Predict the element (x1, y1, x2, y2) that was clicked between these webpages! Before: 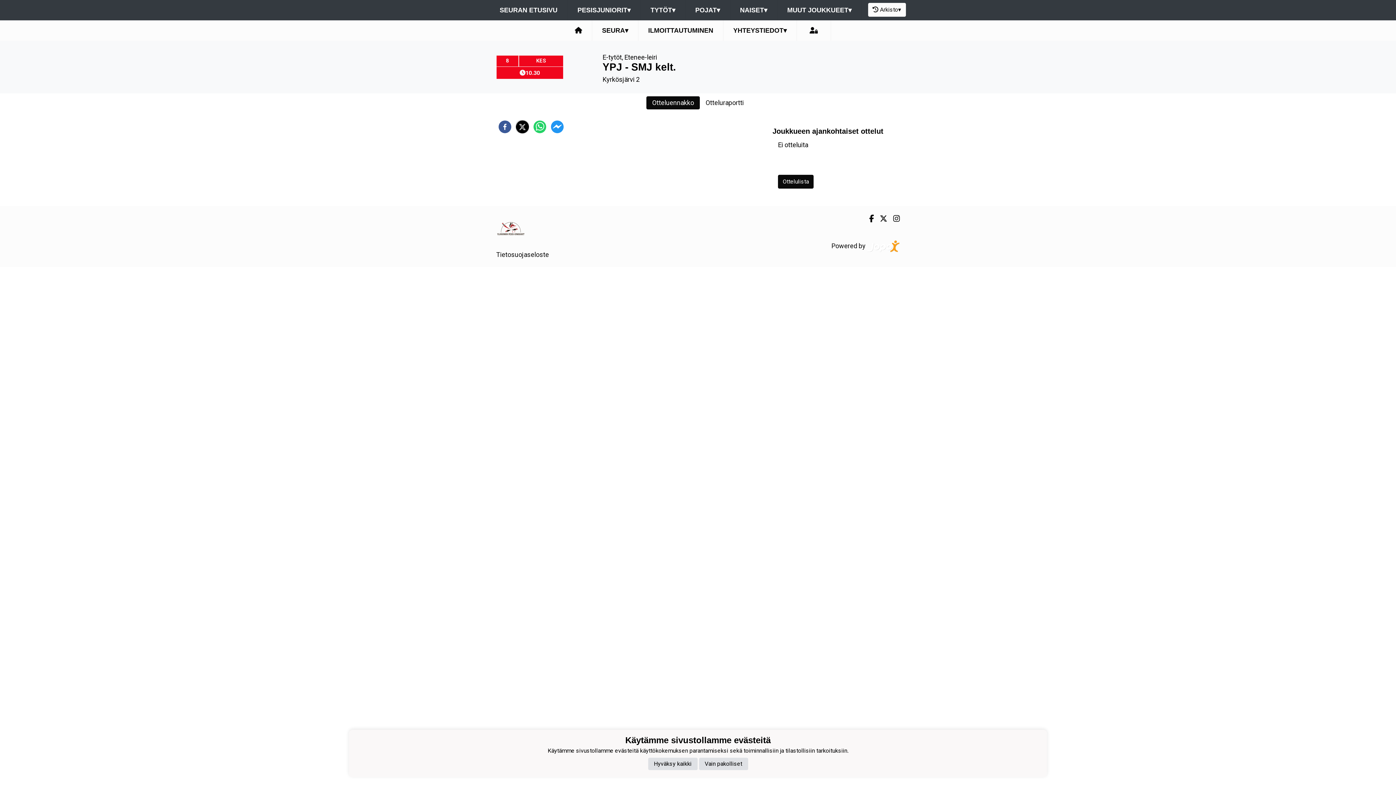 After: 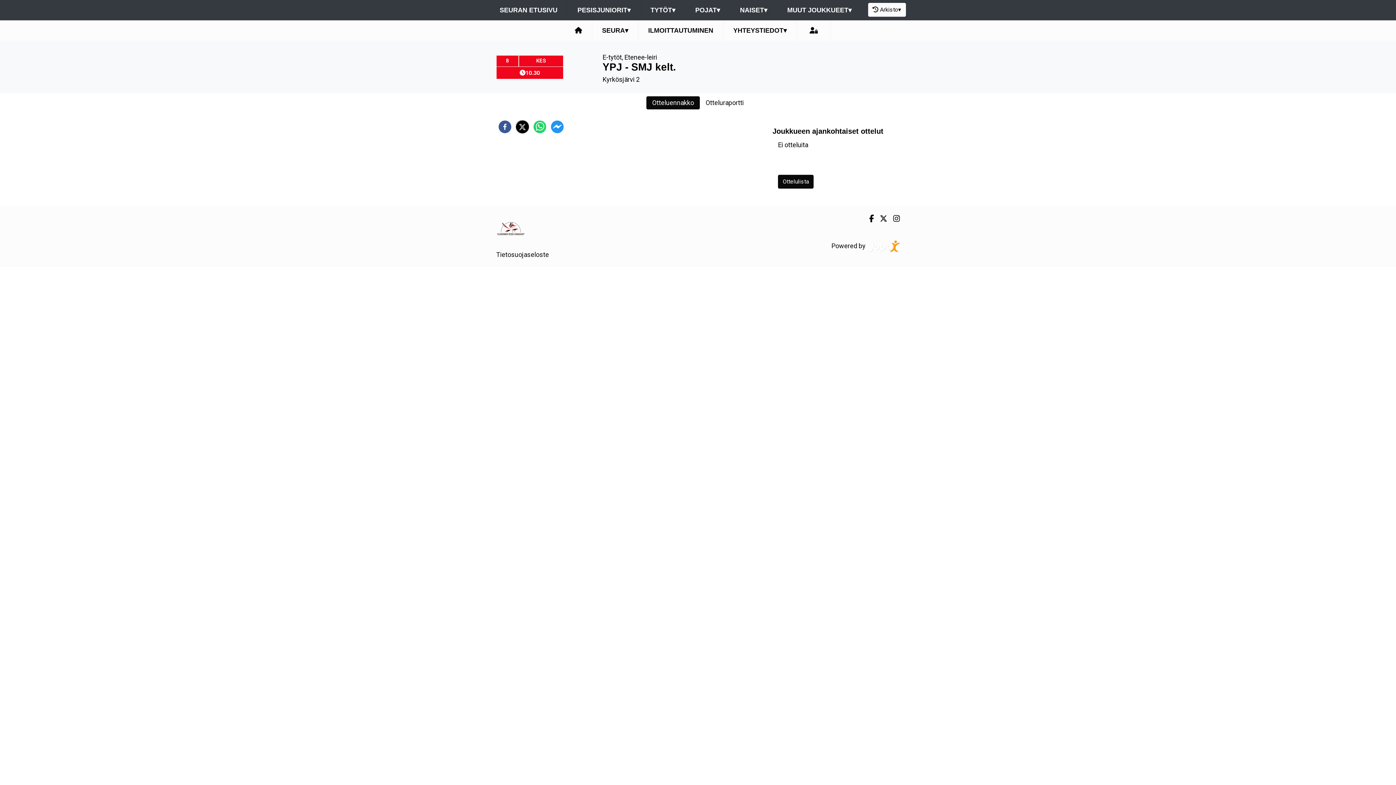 Action: label: Hyväksy kaikki bbox: (648, 758, 697, 770)